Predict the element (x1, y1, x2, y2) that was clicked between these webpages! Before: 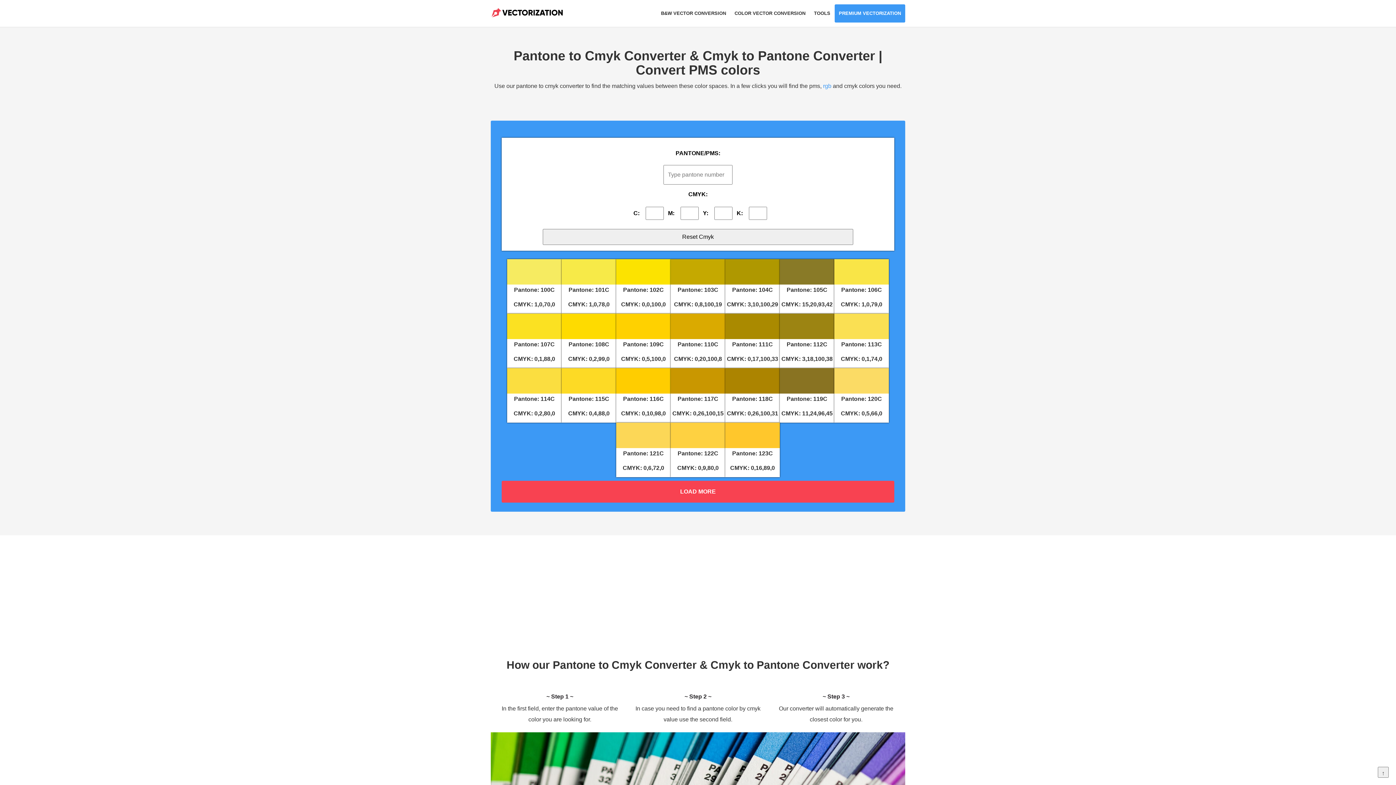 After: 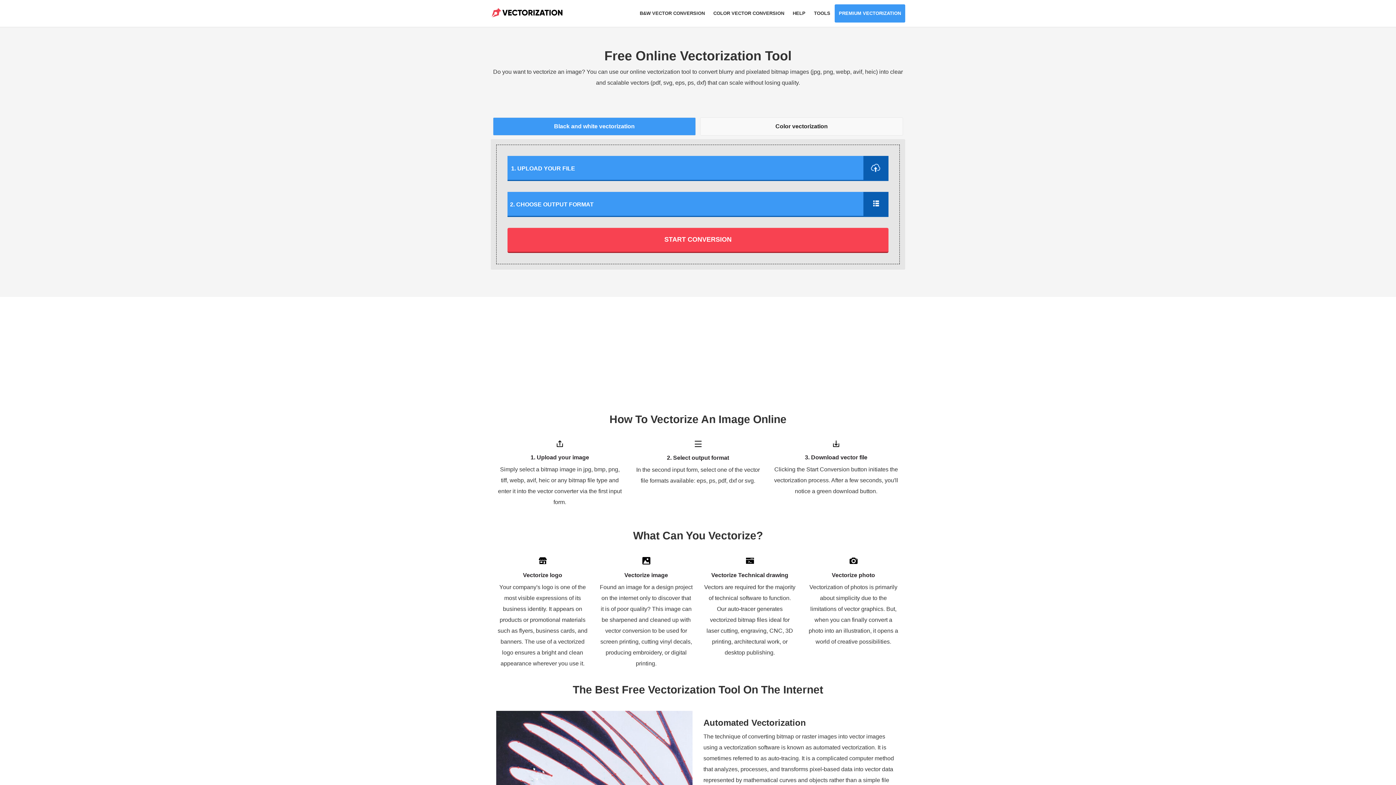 Action: bbox: (490, 1, 563, 24)